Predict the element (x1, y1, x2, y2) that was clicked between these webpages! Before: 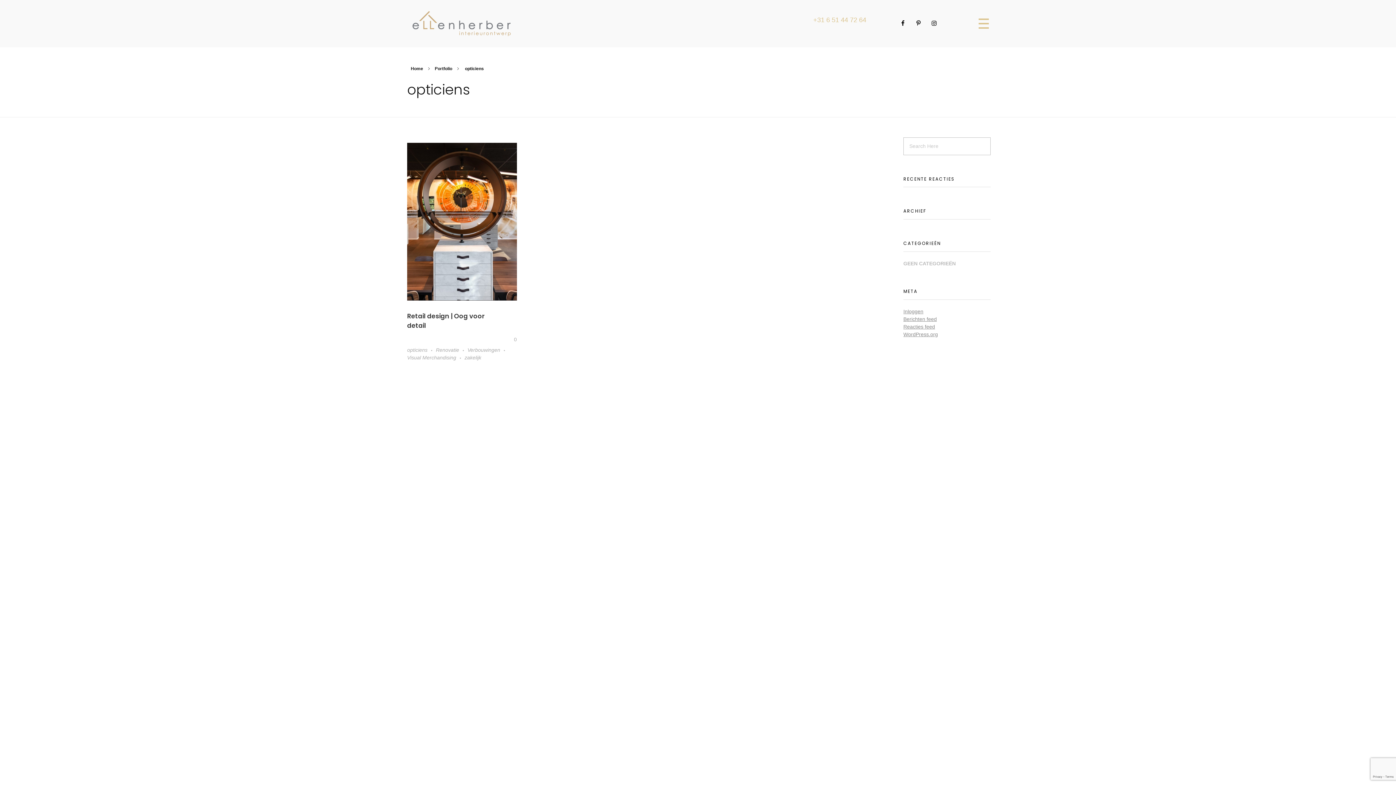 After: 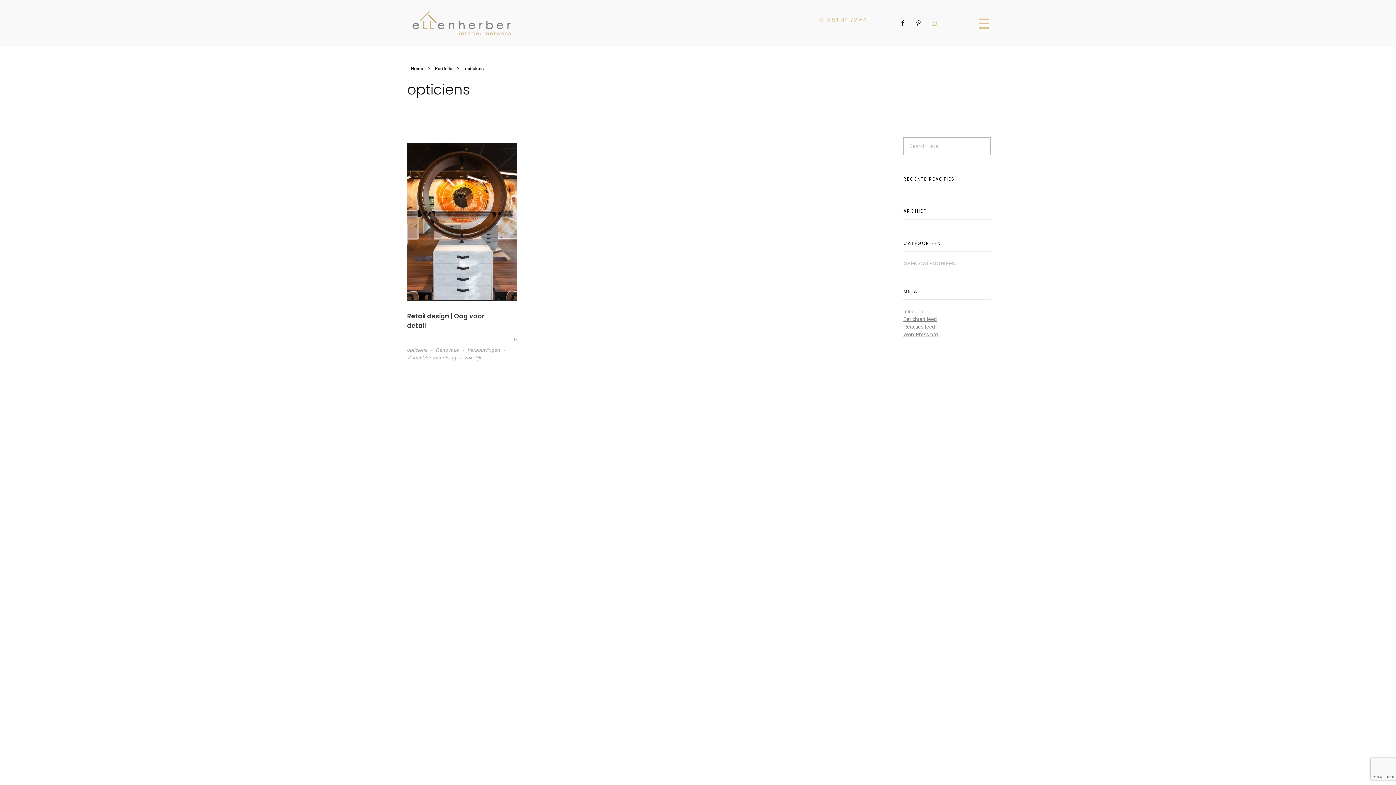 Action: bbox: (929, 18, 938, 28)